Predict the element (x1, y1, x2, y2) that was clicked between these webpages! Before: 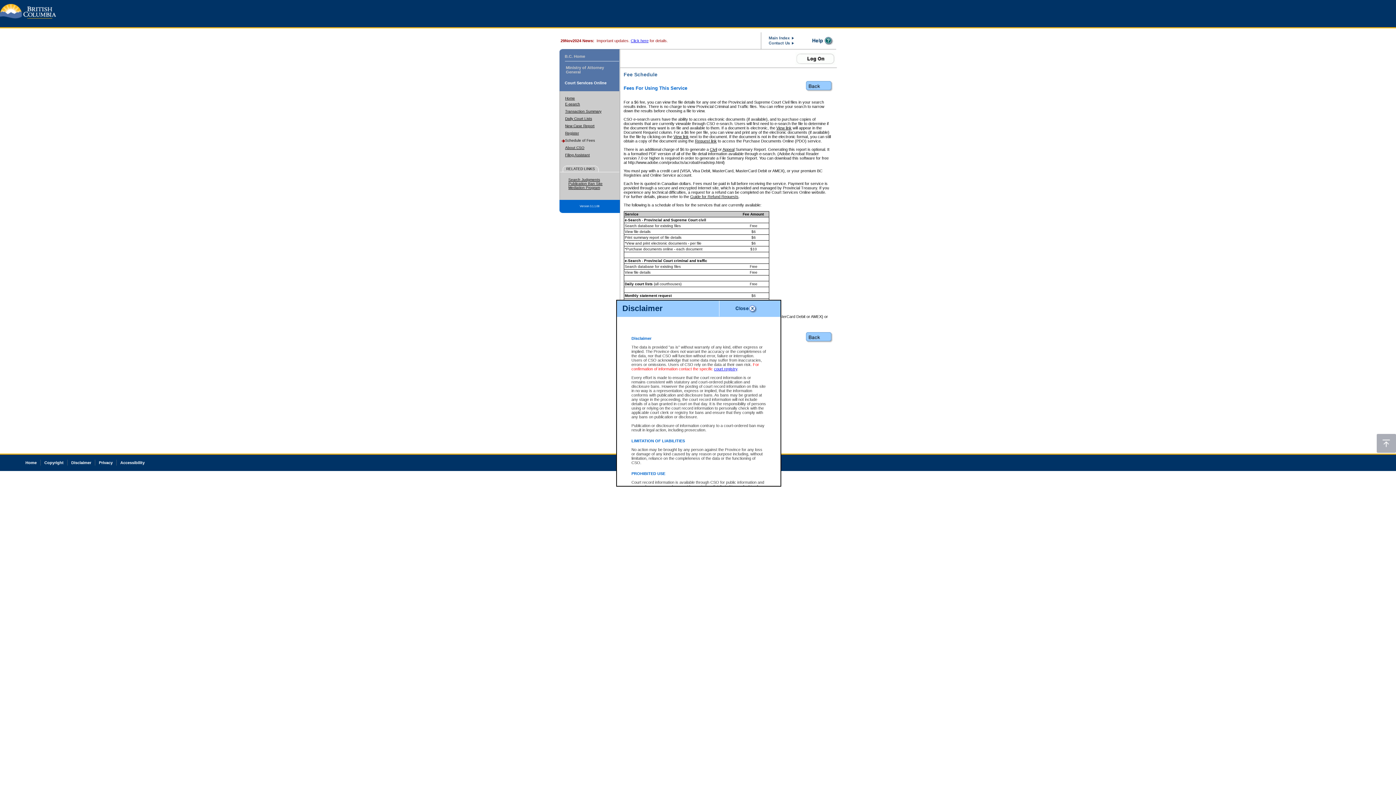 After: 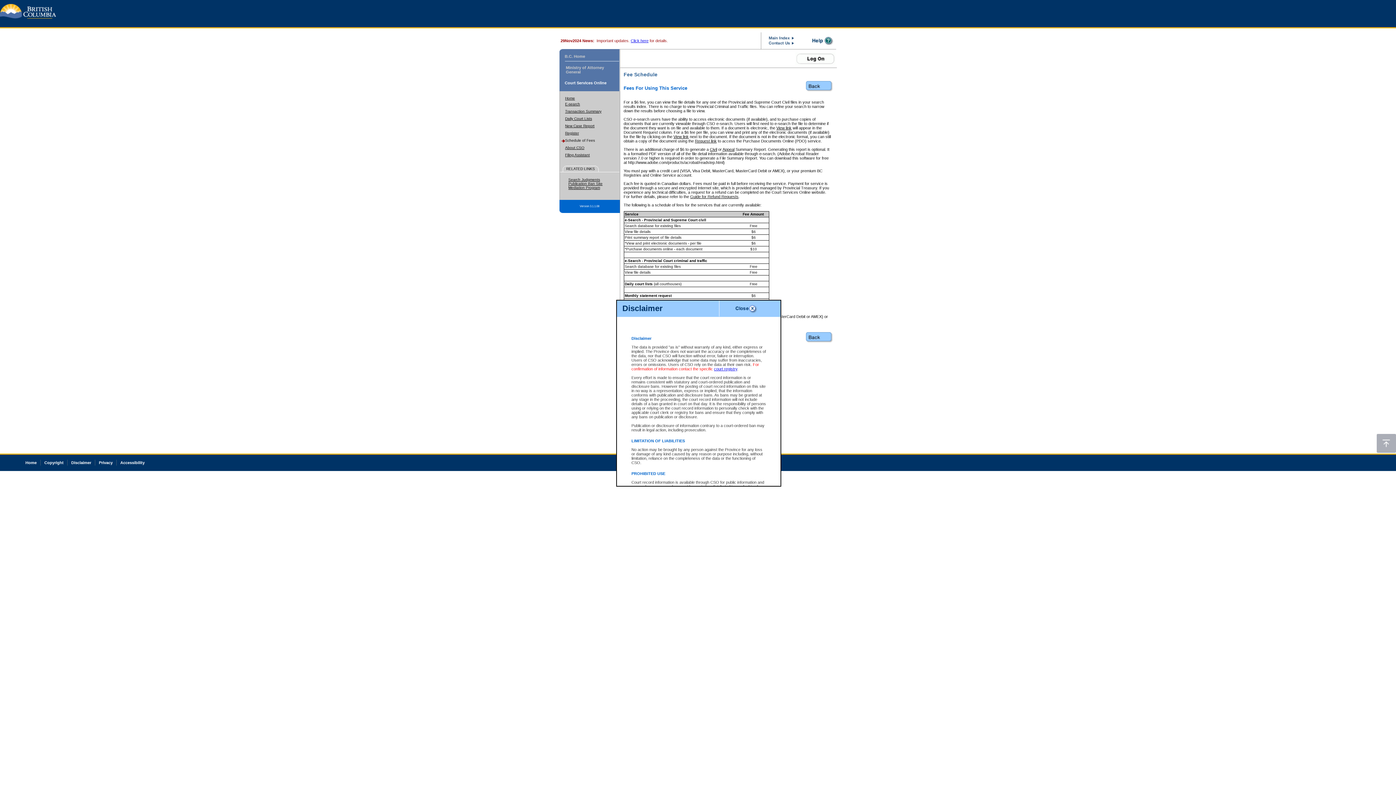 Action: bbox: (768, 36, 794, 42)